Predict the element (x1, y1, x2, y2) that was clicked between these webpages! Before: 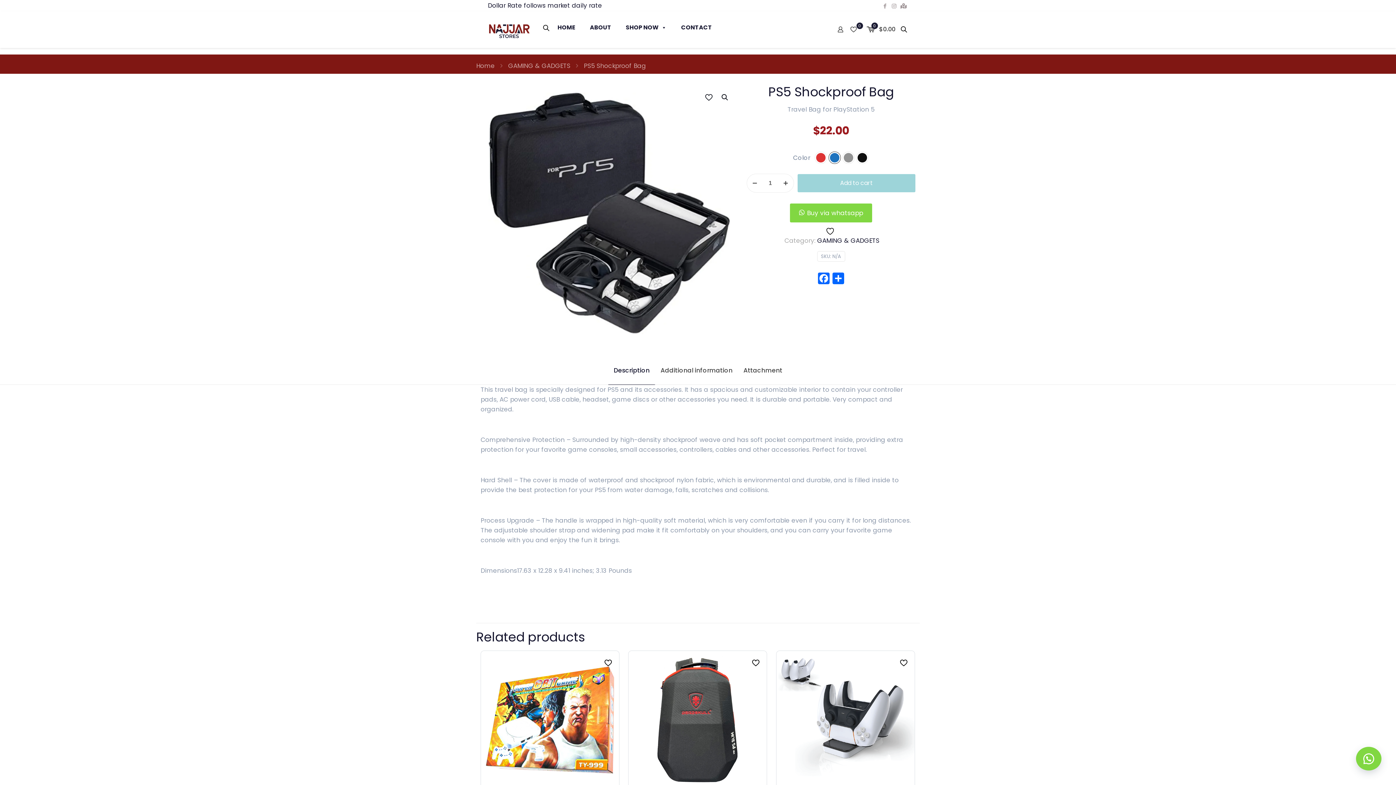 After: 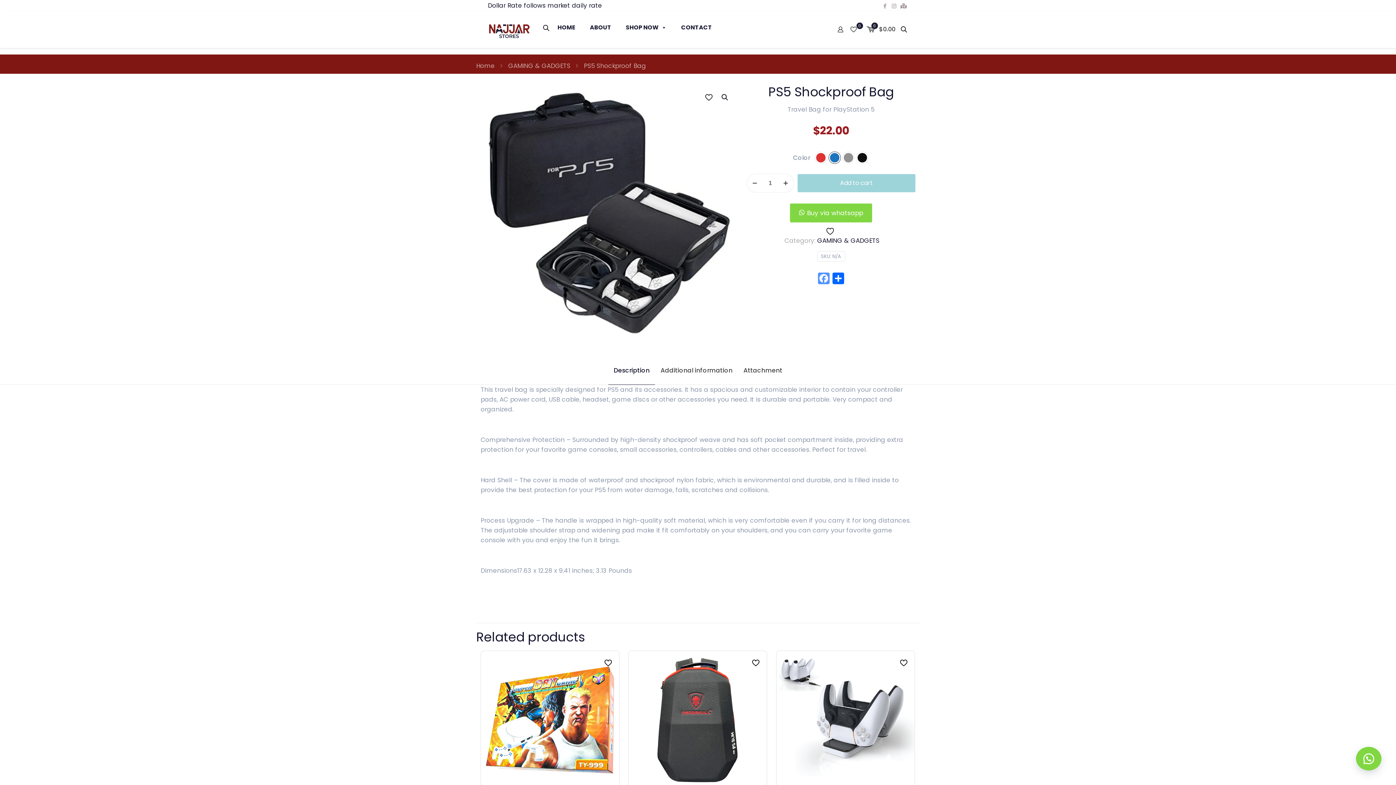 Action: label: Facebook bbox: (816, 272, 831, 286)